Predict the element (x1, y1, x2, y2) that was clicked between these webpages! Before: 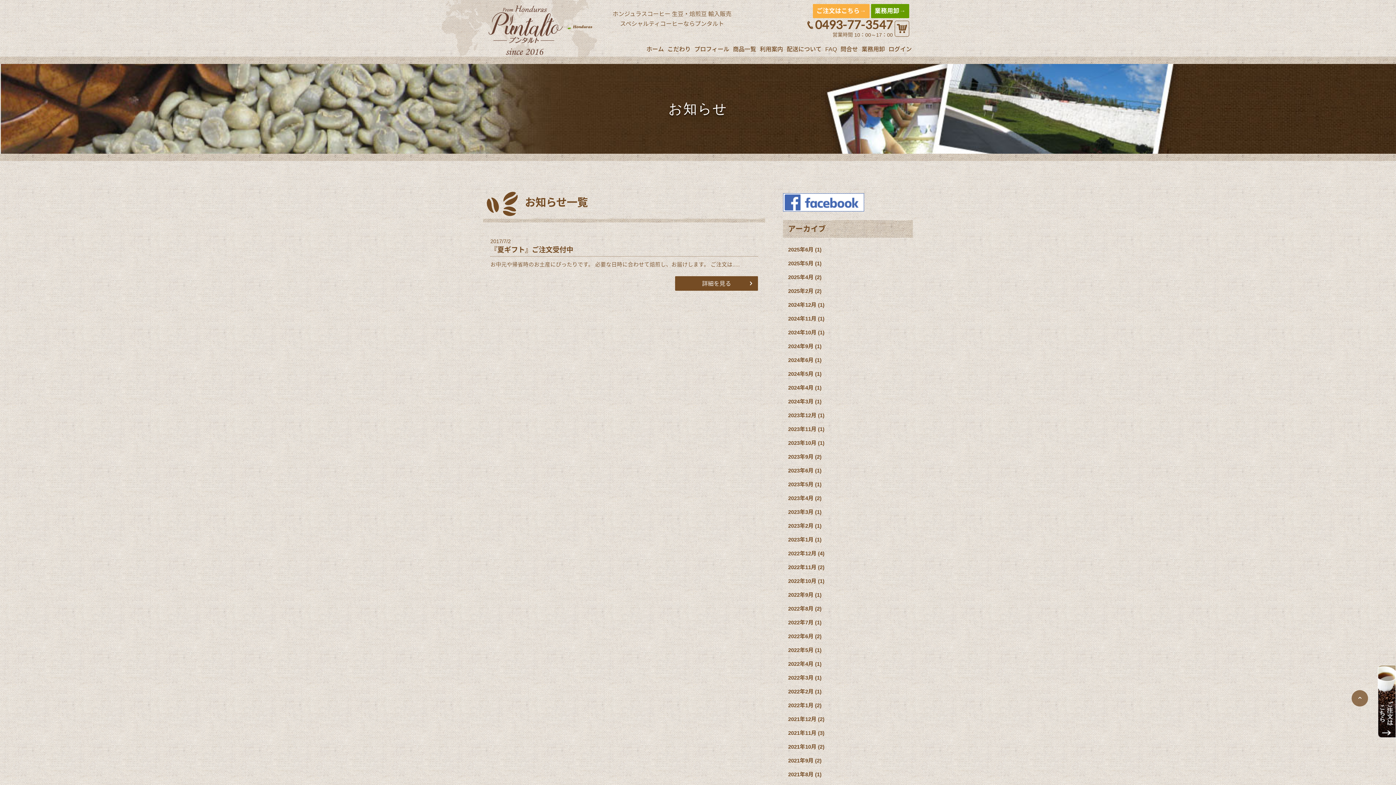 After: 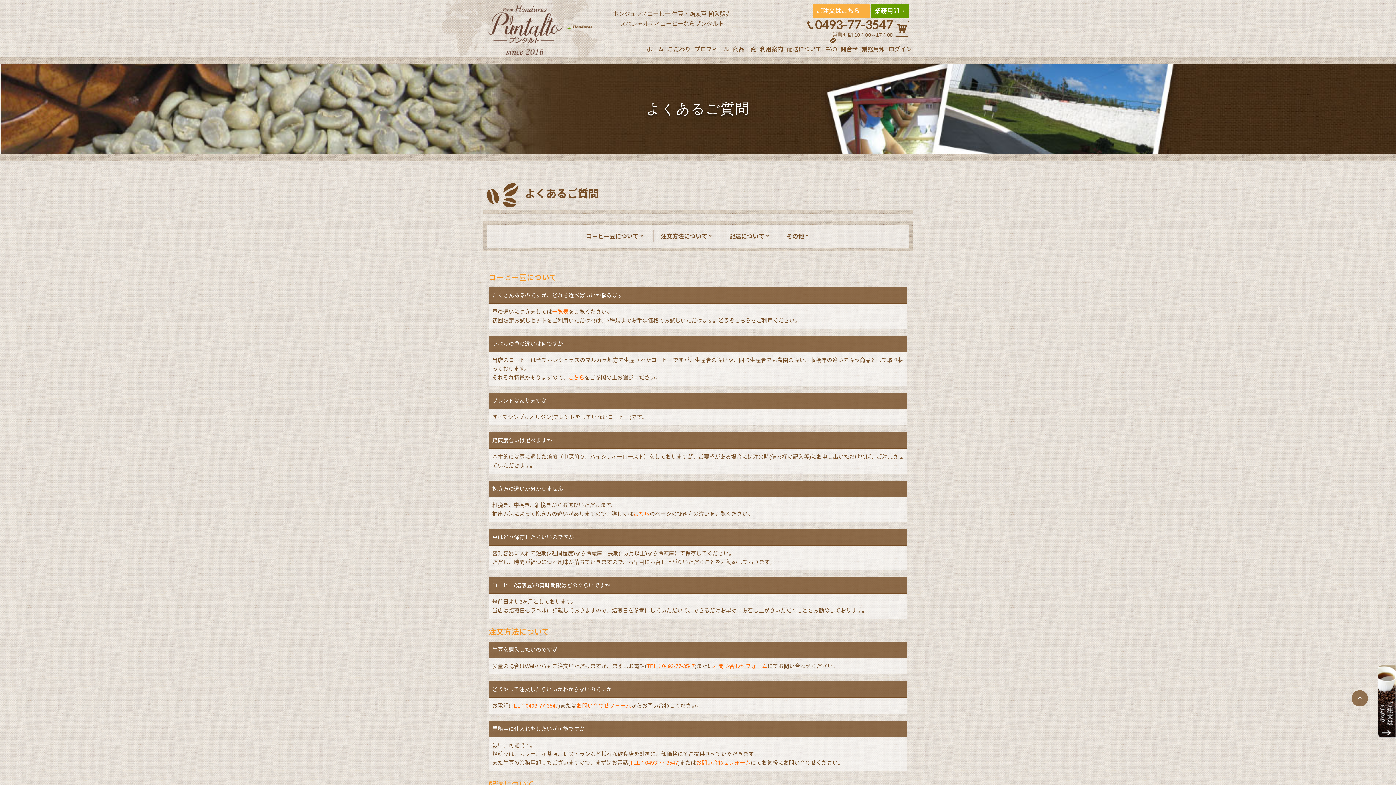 Action: label: FAQ bbox: (825, 45, 837, 52)